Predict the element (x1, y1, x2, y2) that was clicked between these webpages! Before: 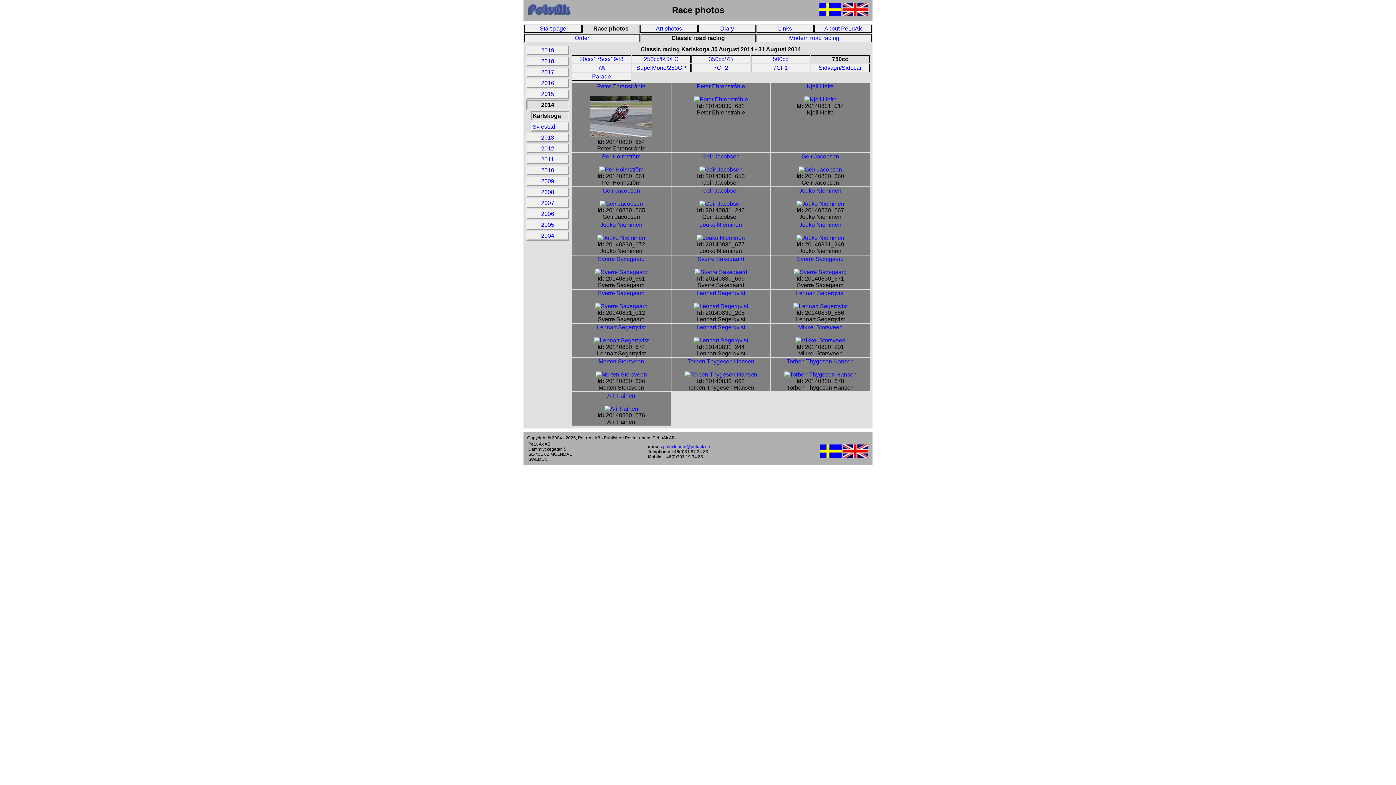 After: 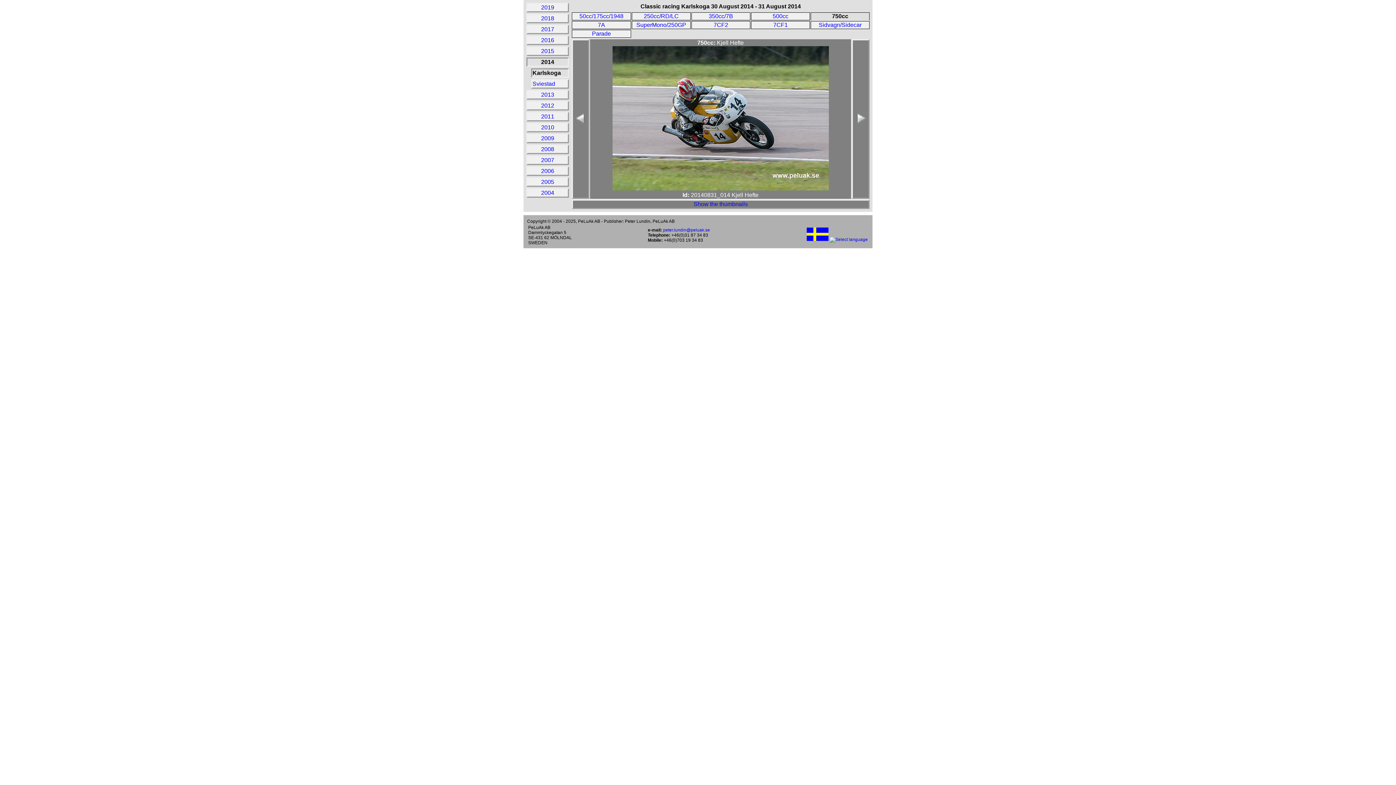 Action: label: Kjell Hefte bbox: (771, 83, 869, 89)